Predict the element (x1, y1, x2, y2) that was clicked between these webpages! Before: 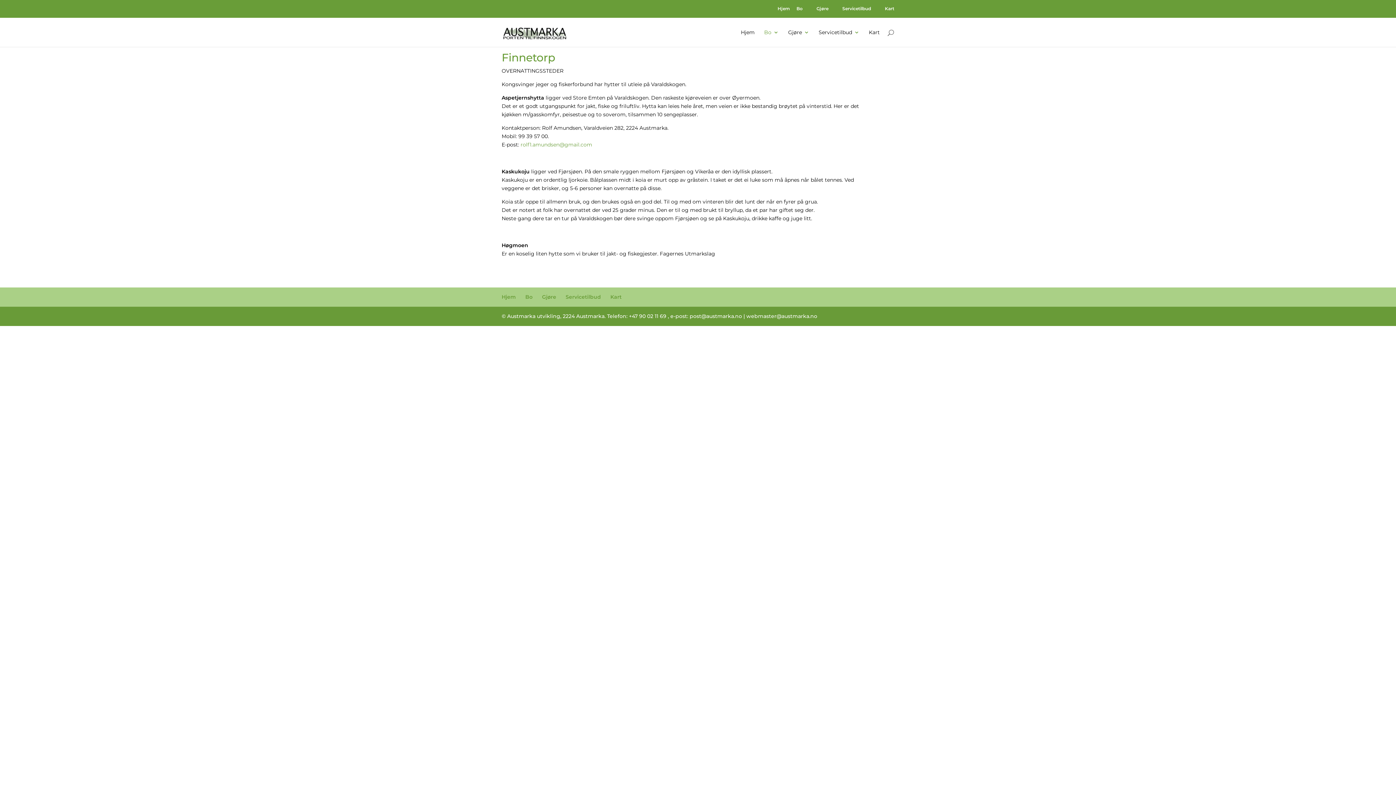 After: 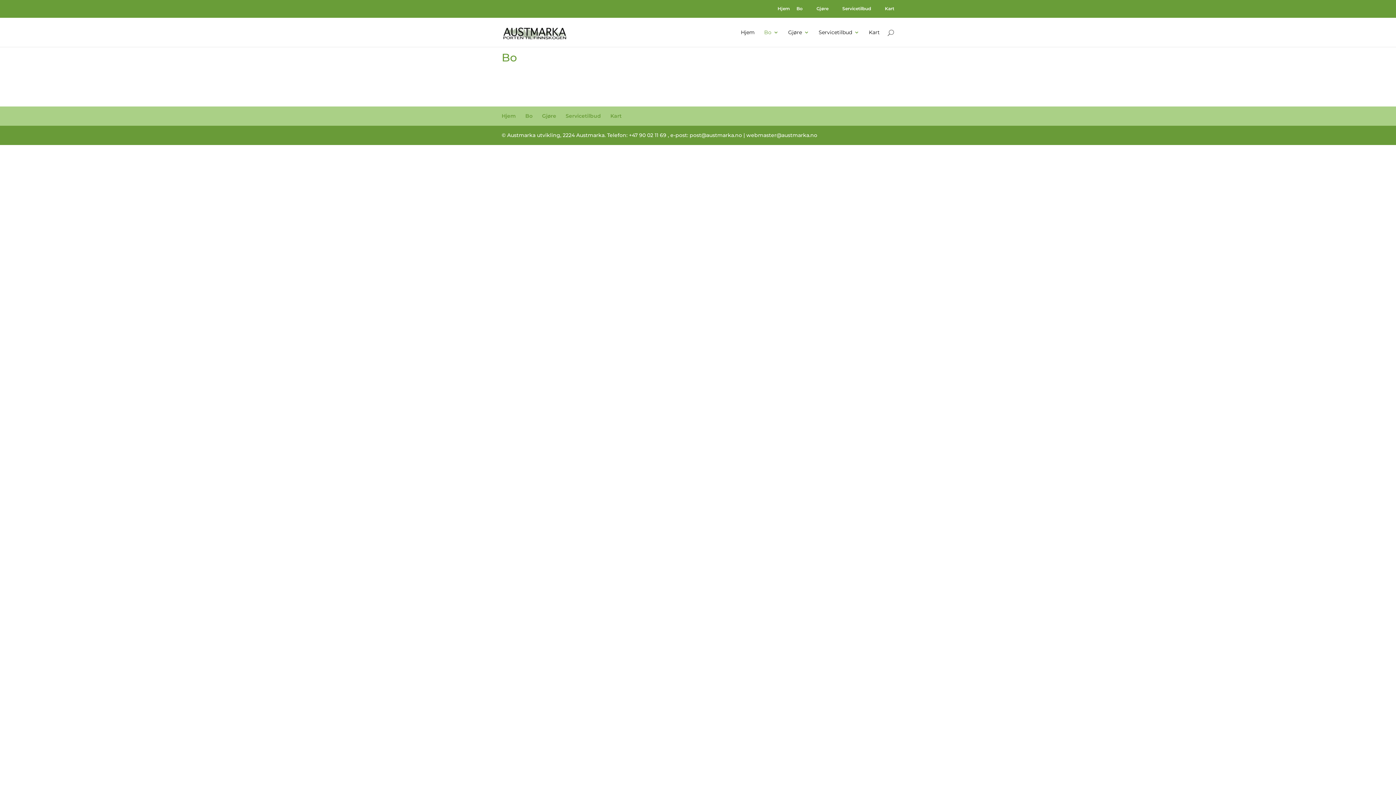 Action: bbox: (796, 6, 810, 14) label: Bo